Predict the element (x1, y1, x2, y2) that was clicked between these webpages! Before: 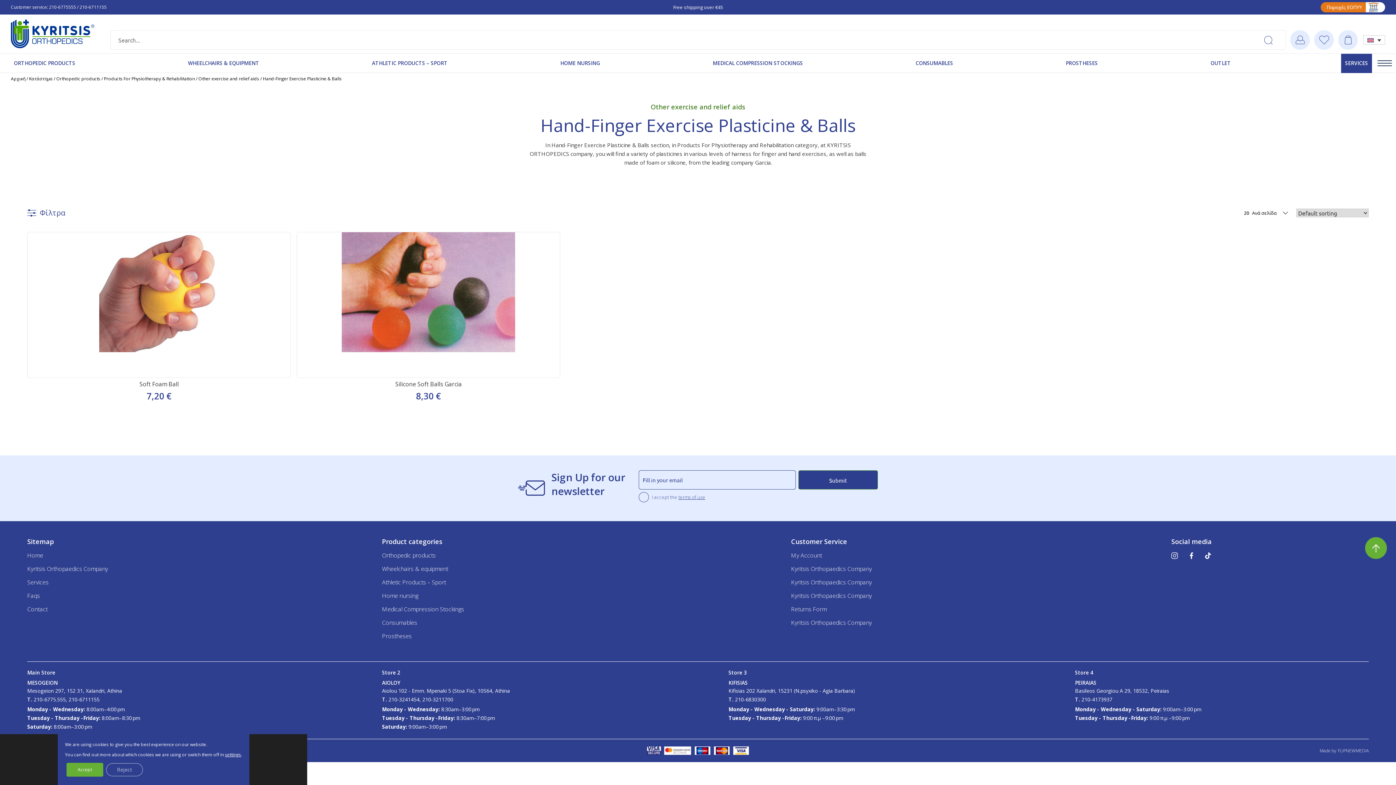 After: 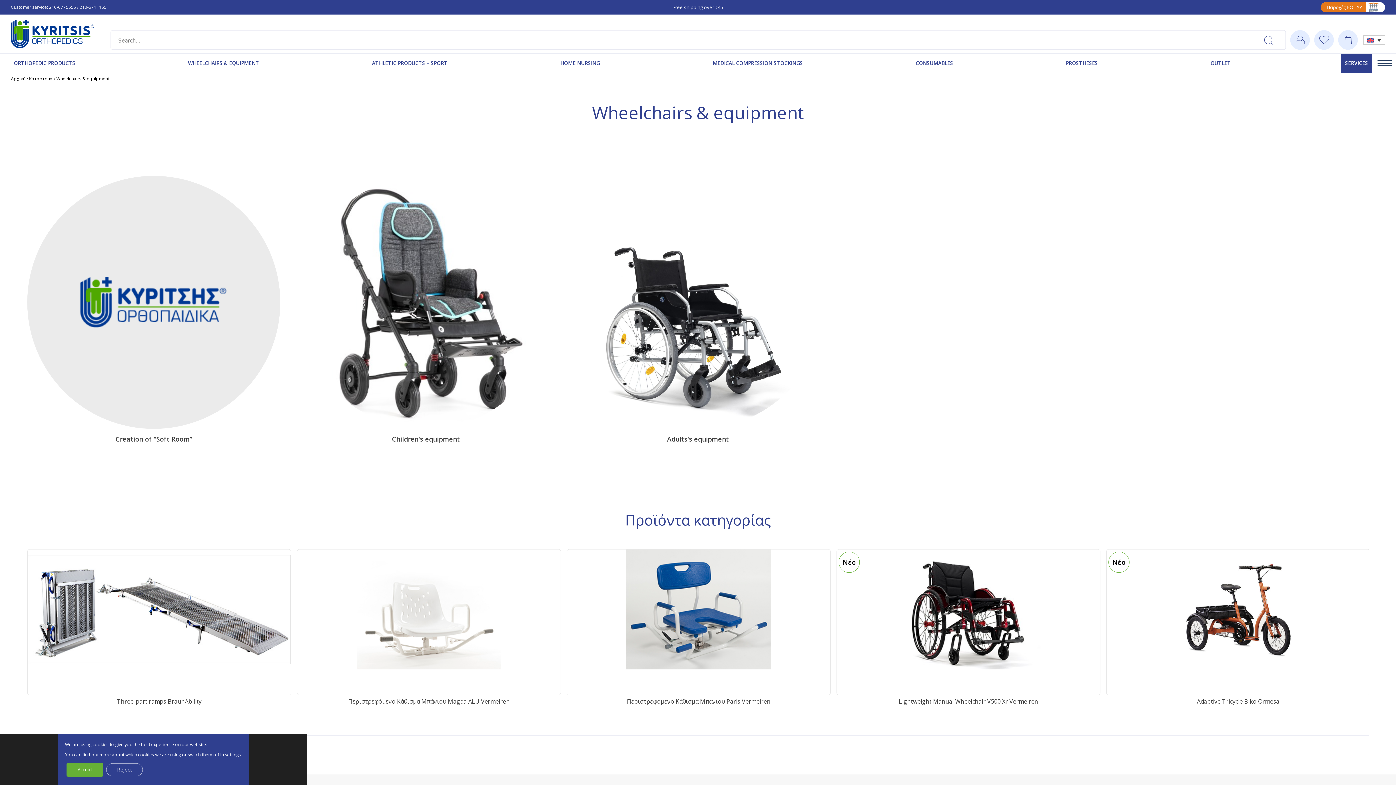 Action: bbox: (382, 565, 448, 573) label: Wheelchairs & equipment